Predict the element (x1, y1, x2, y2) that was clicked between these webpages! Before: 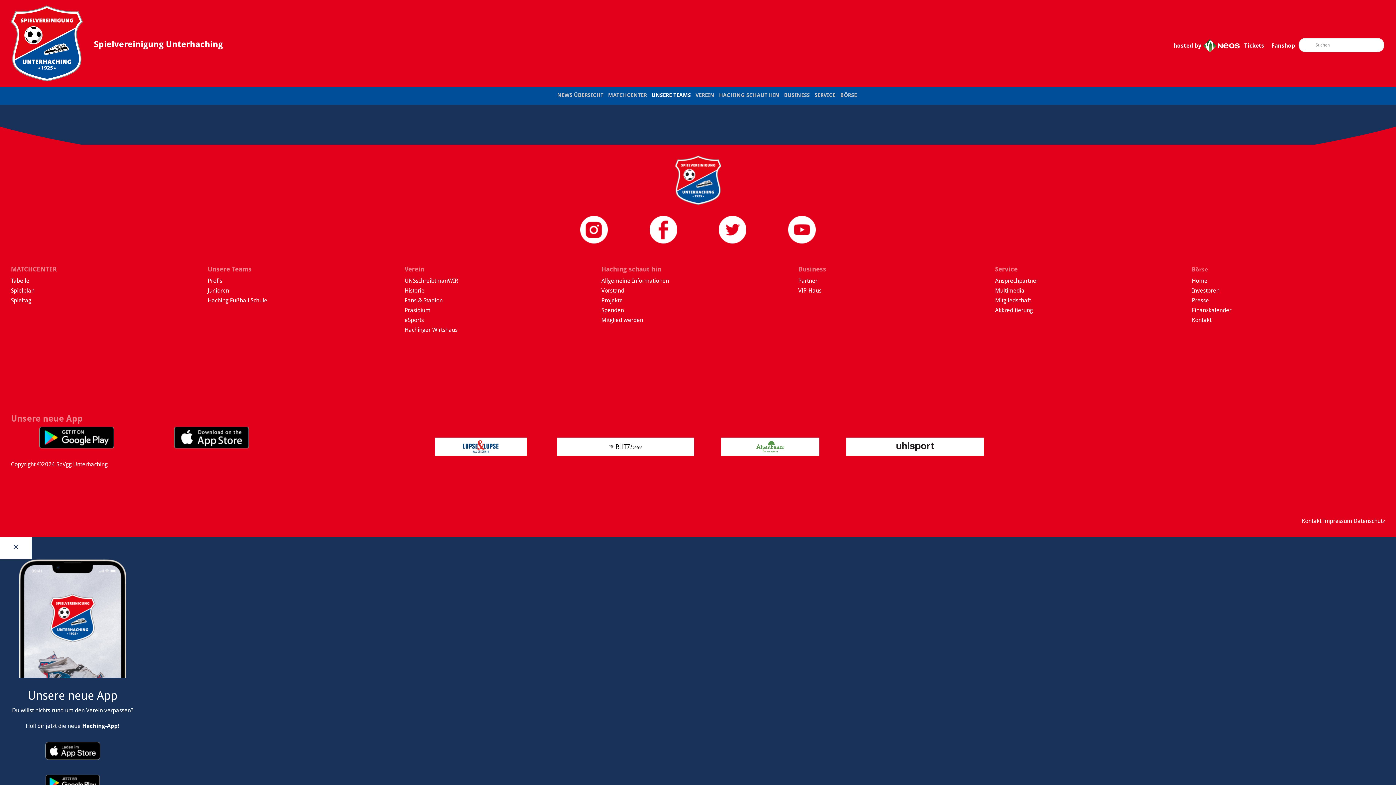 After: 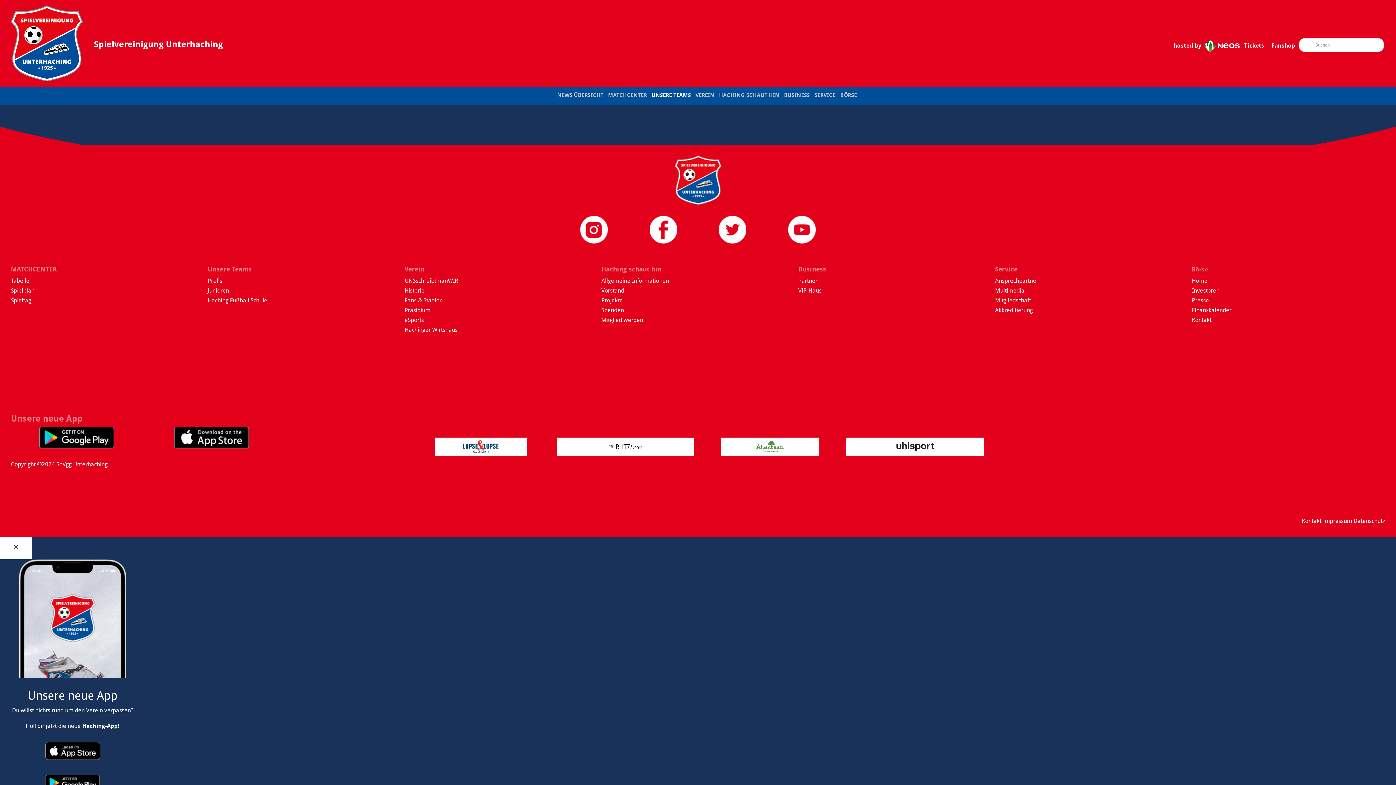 Action: bbox: (788, 216, 815, 243)